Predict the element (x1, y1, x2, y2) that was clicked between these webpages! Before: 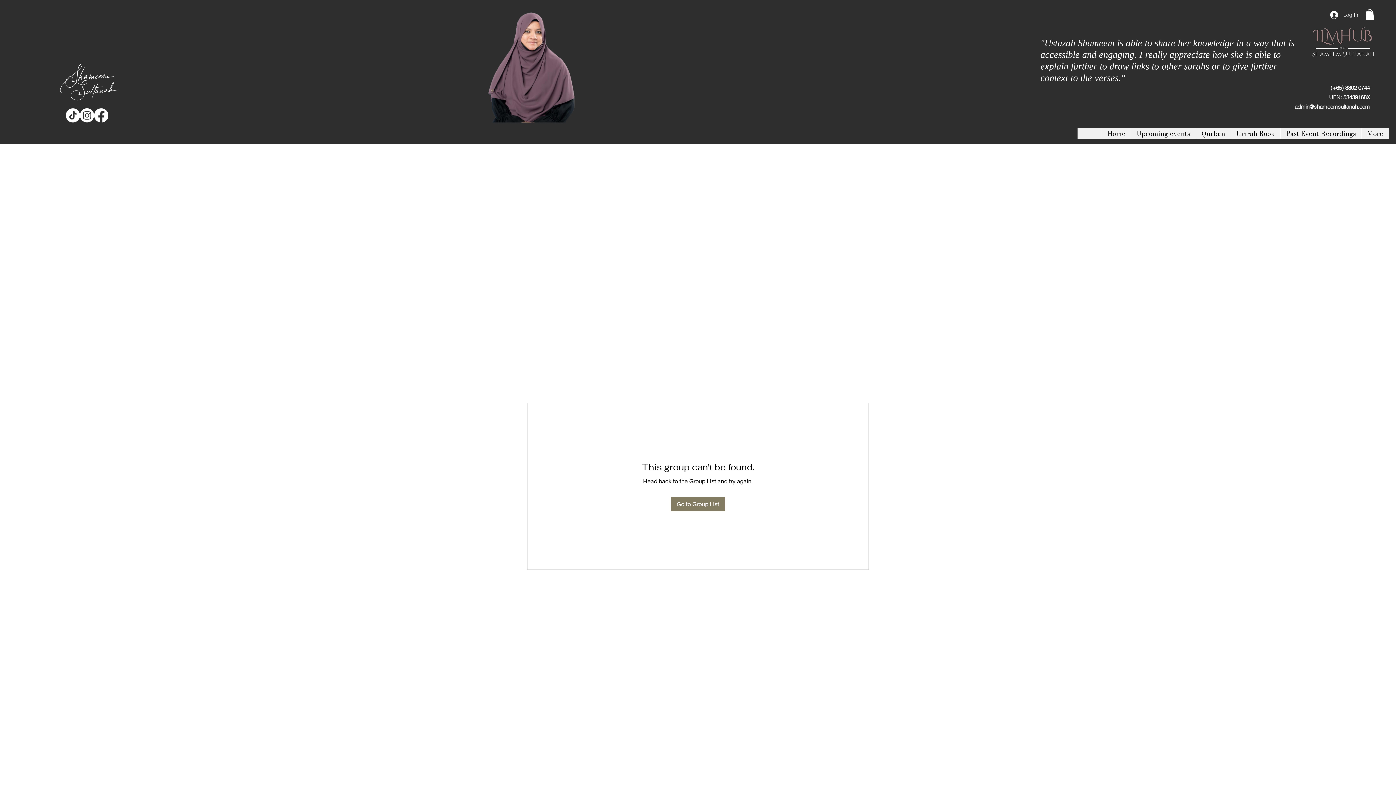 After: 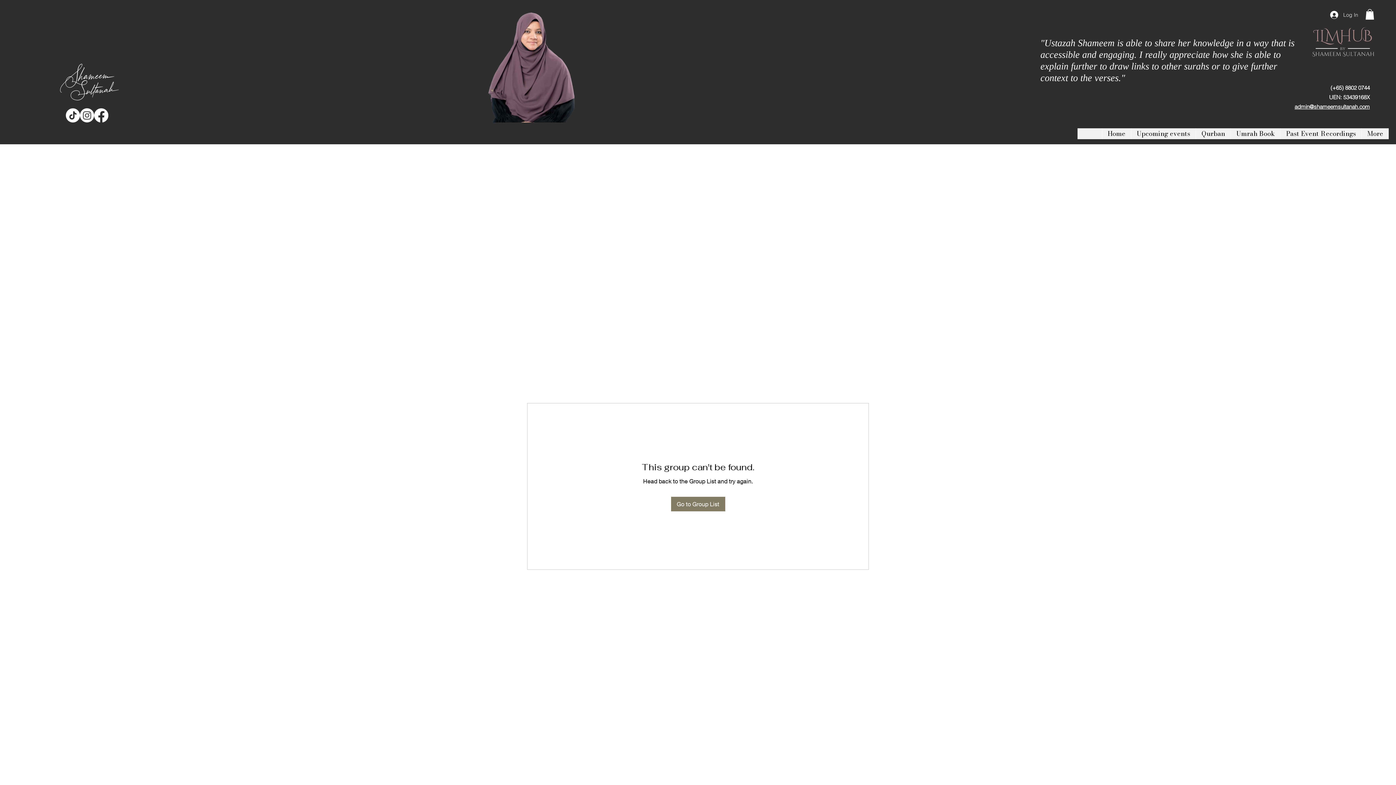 Action: bbox: (65, 108, 80, 122) label: TikTok